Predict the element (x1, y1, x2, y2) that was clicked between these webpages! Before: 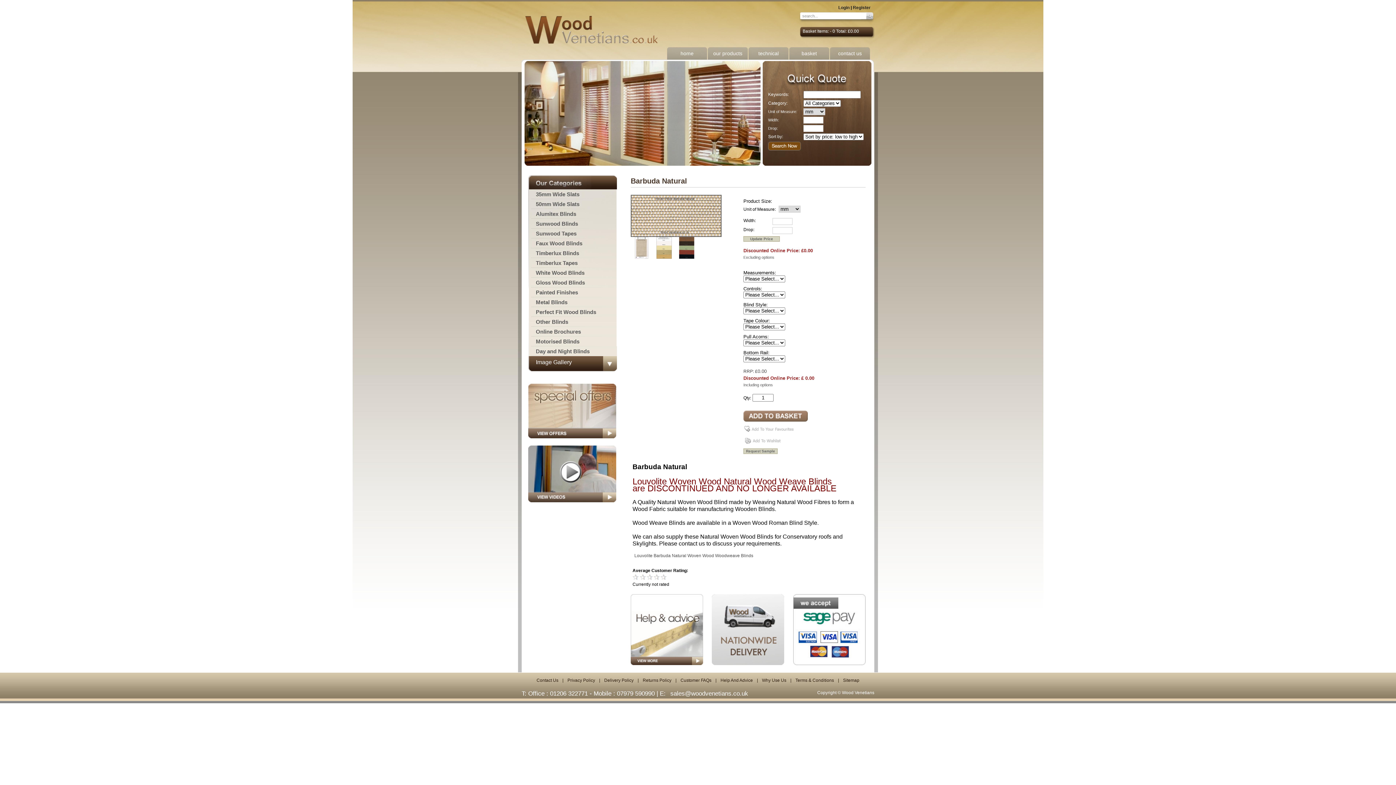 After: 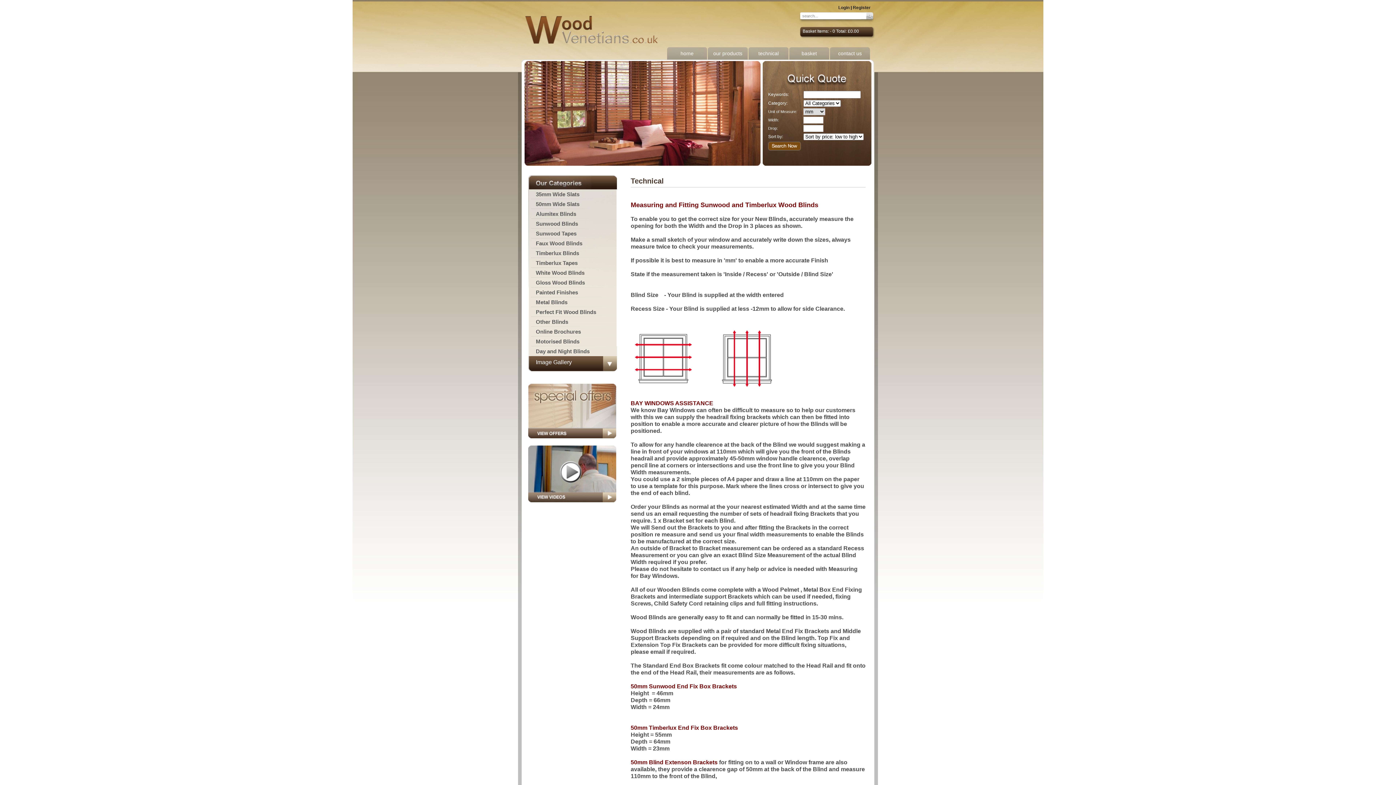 Action: bbox: (748, 47, 788, 59) label: technical